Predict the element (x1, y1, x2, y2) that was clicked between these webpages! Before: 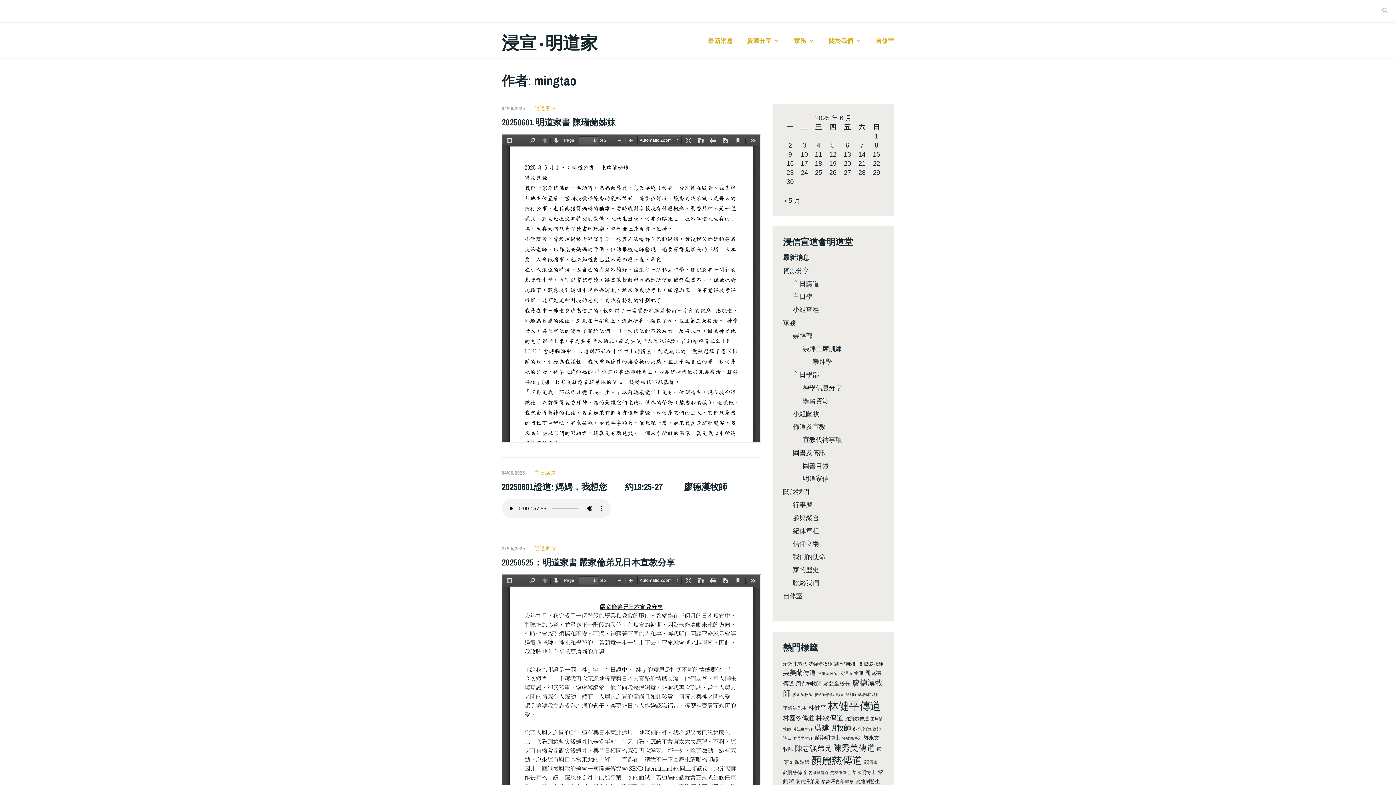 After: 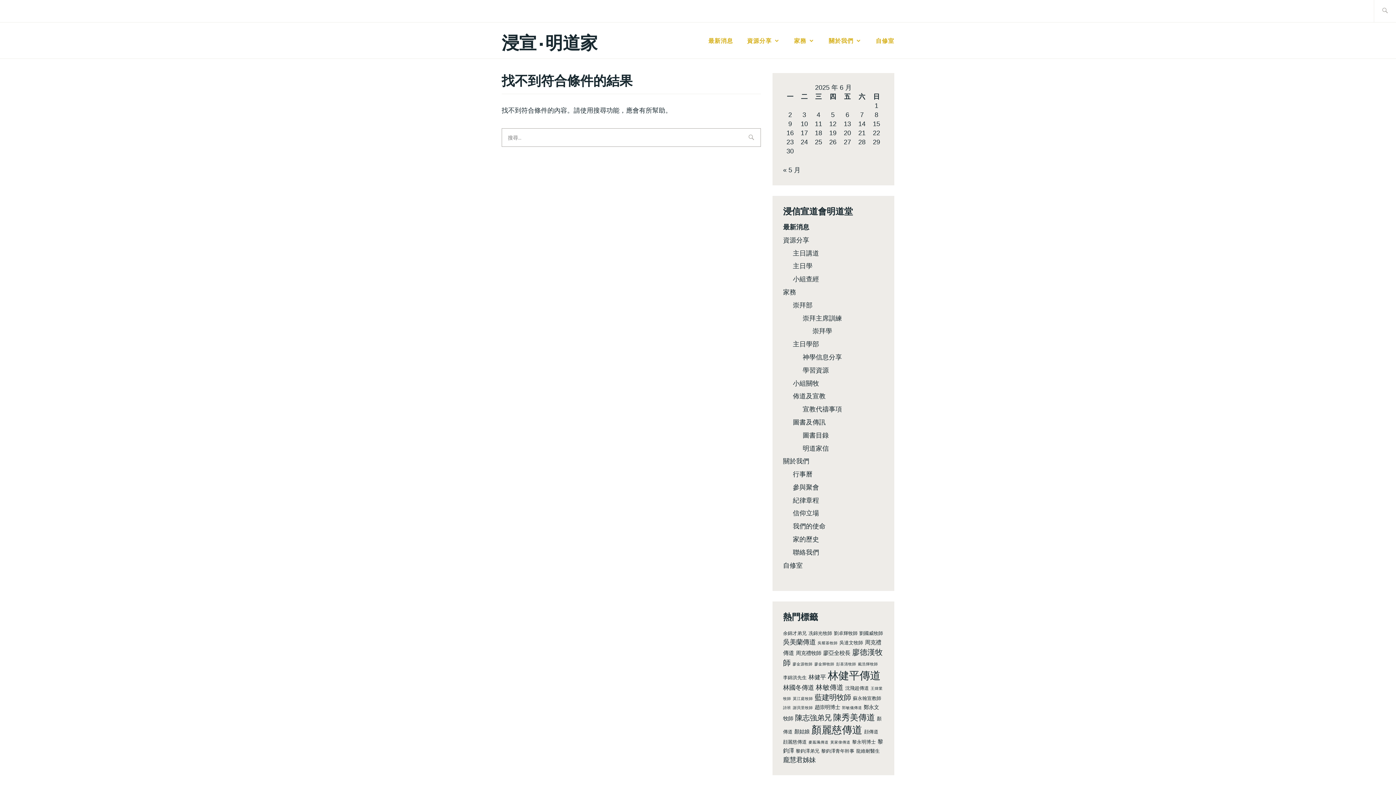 Action: bbox: (802, 345, 842, 352) label: 崇拜主席訓練